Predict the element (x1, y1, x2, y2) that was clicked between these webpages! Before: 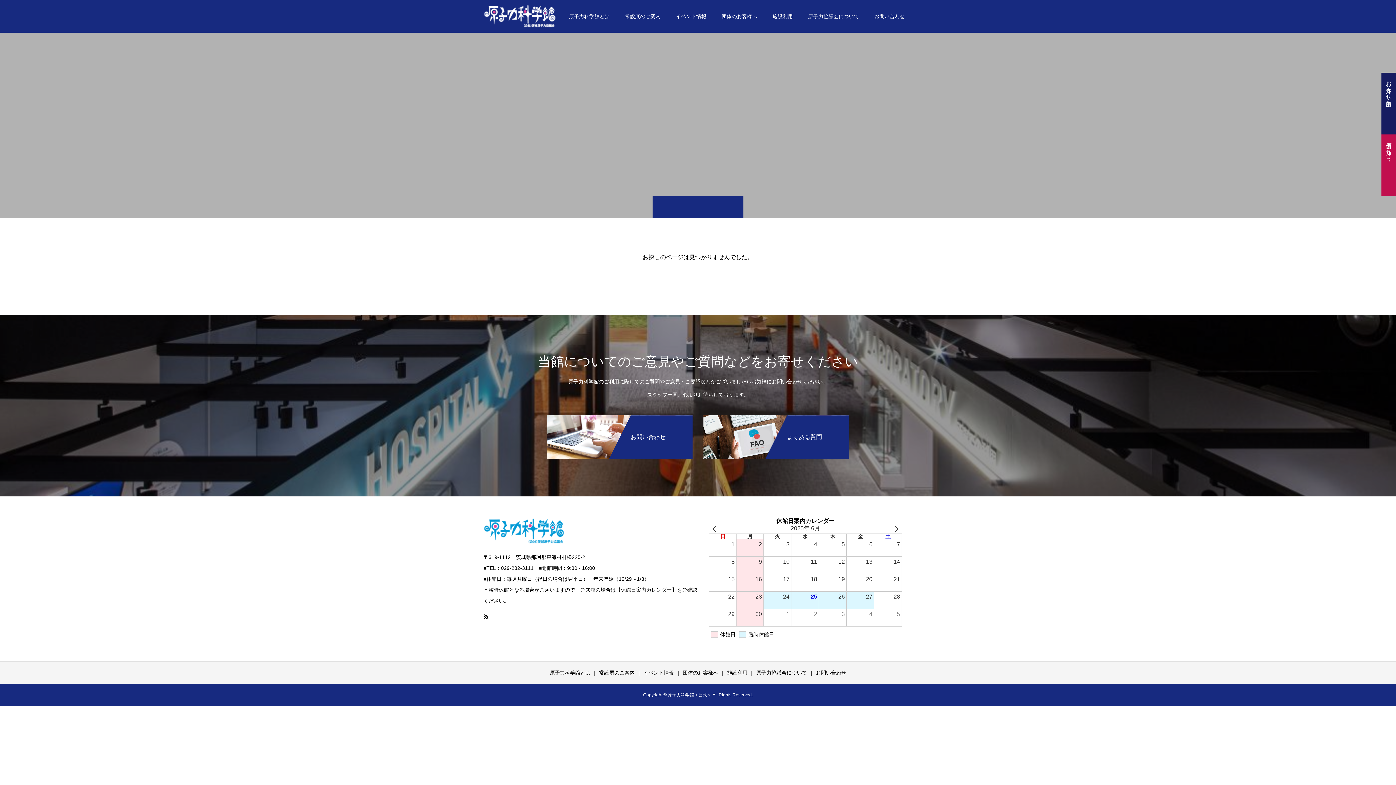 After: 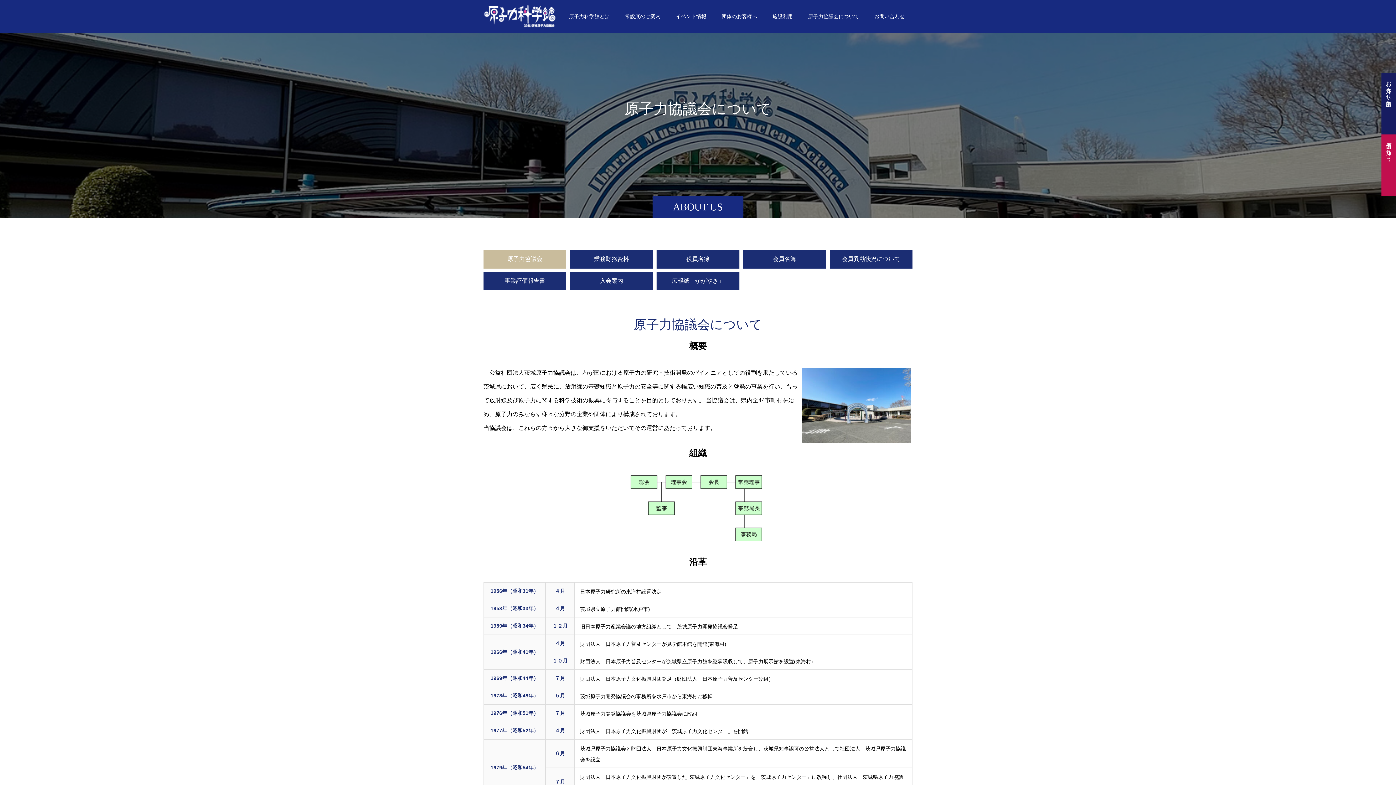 Action: label: 原子力協議会について bbox: (800, 0, 866, 32)